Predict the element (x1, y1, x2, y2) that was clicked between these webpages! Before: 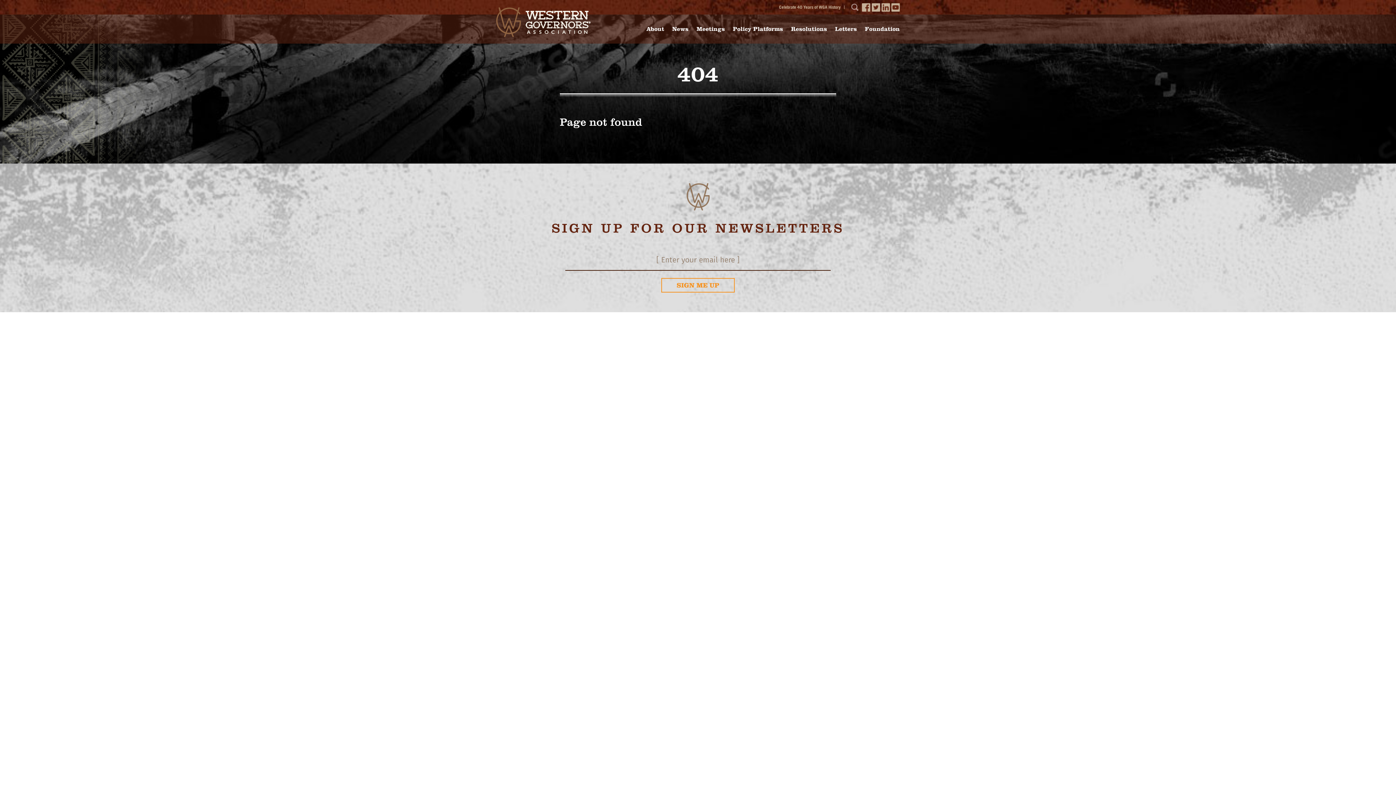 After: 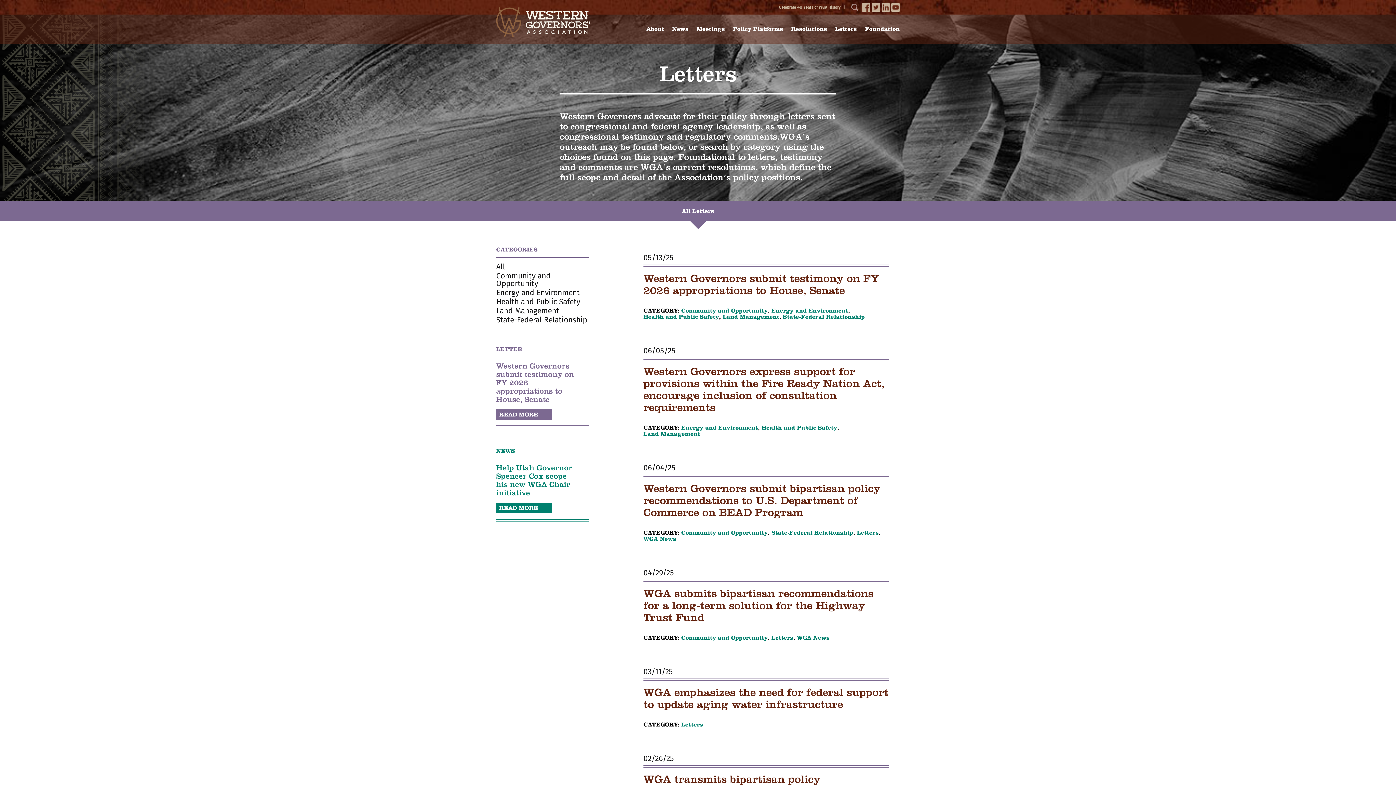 Action: label: Letters bbox: (835, 25, 857, 32)